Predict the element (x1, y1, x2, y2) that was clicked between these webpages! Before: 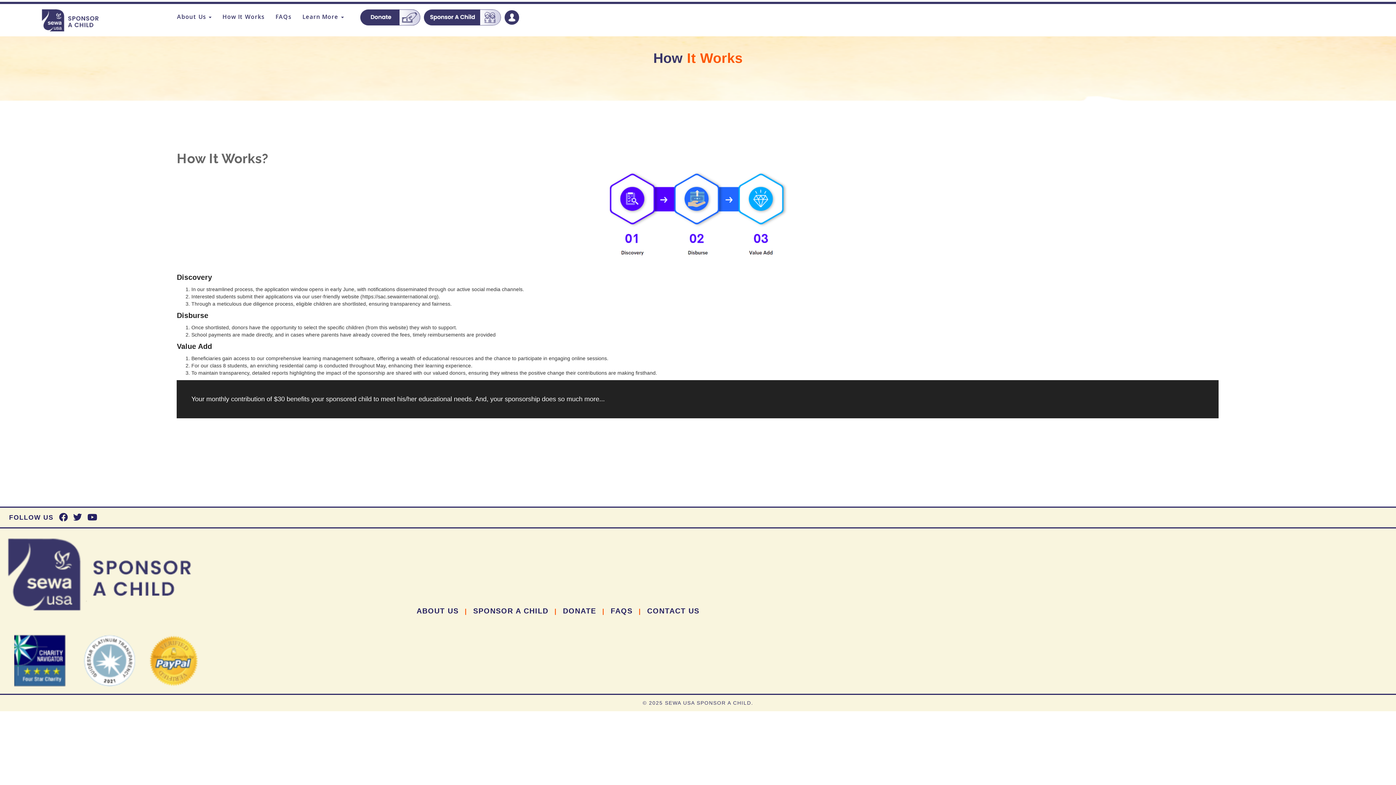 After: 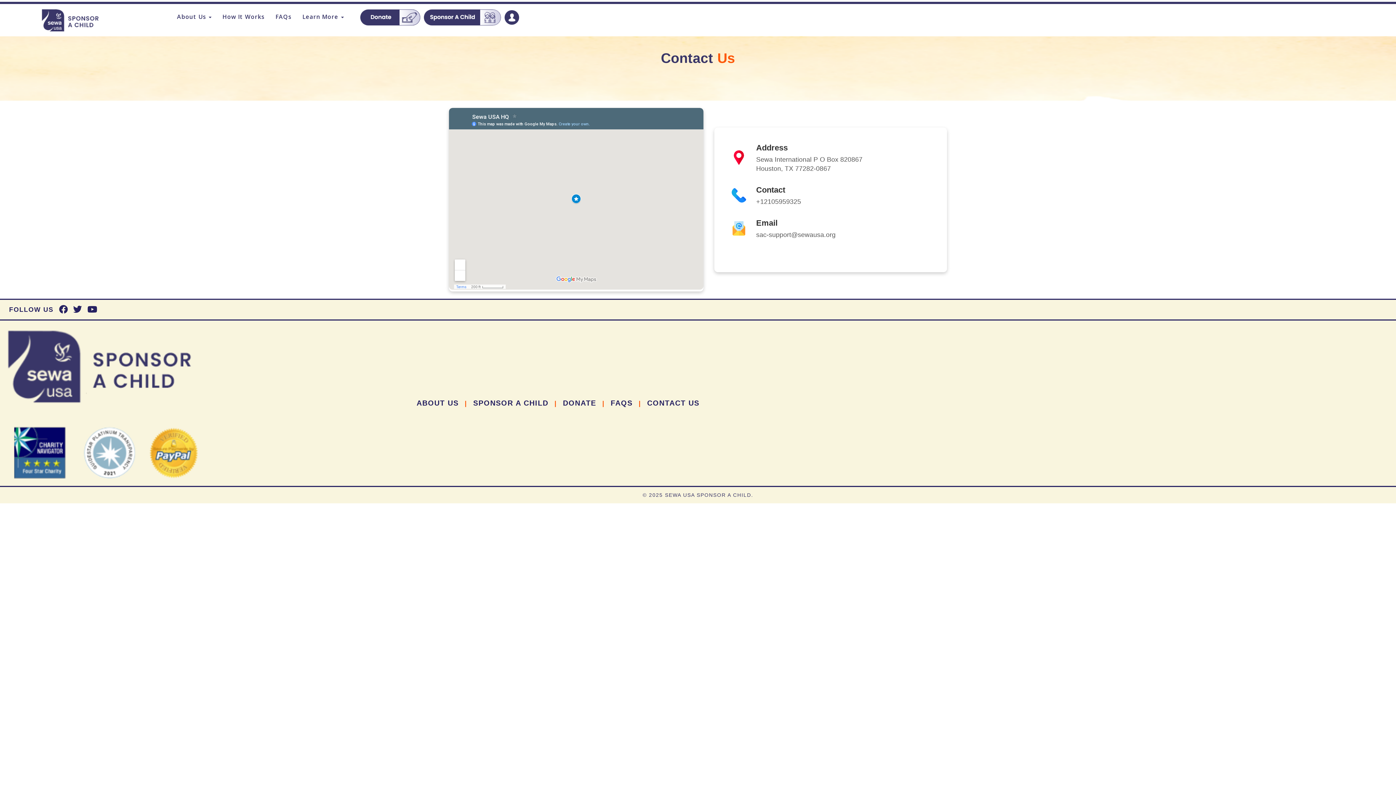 Action: label: CONTACT US bbox: (647, 607, 699, 615)